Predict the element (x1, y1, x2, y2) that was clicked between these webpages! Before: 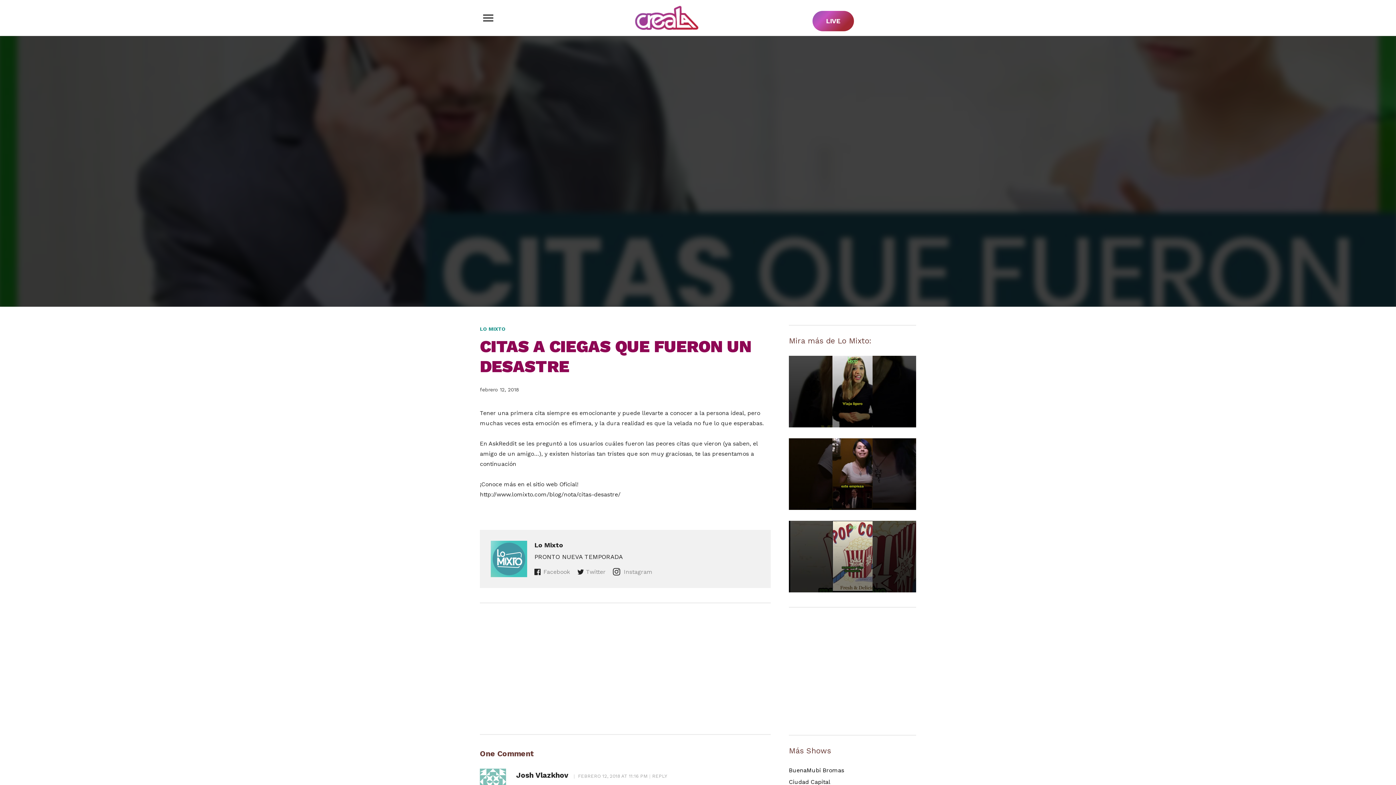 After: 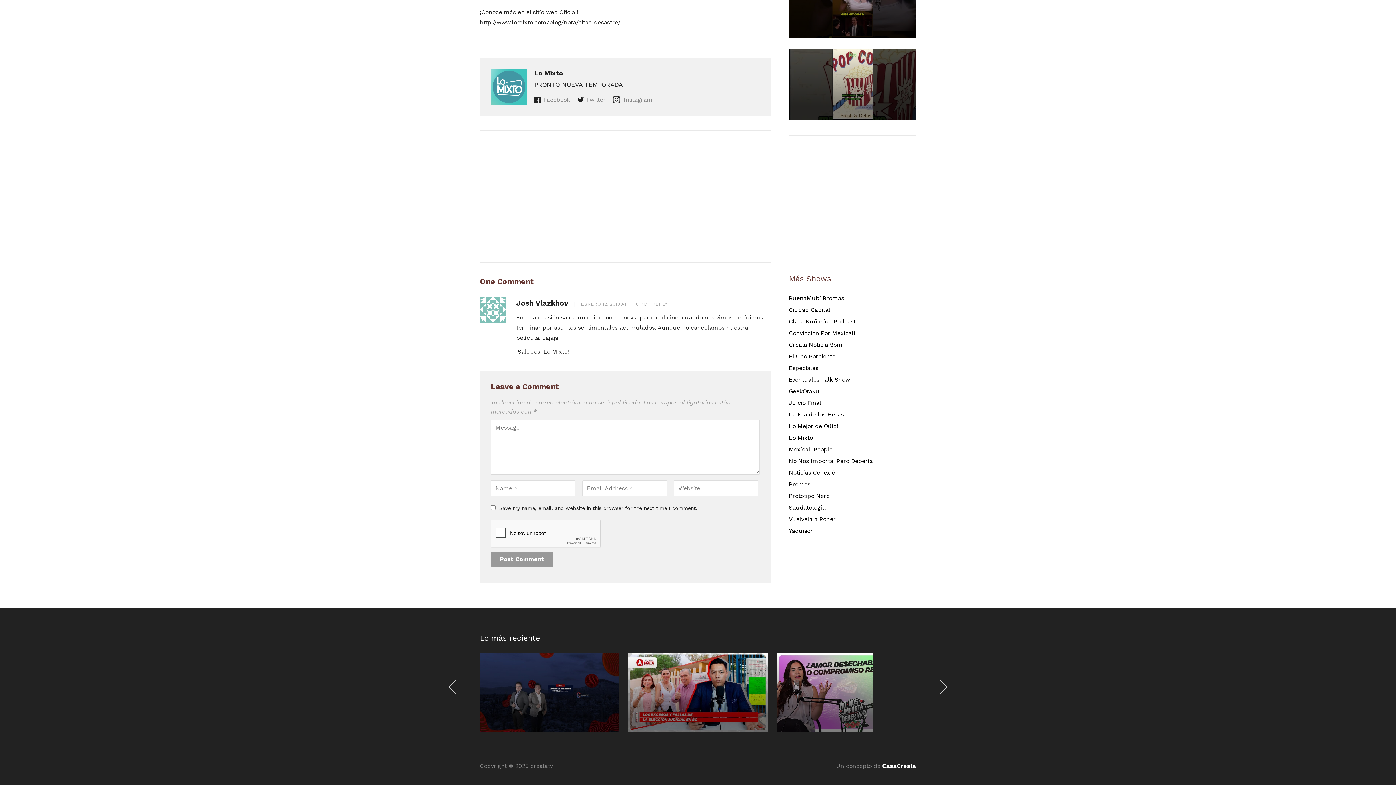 Action: label:  FEBRERO 12, 2018 AT 11:16 PM bbox: (572, 773, 647, 779)